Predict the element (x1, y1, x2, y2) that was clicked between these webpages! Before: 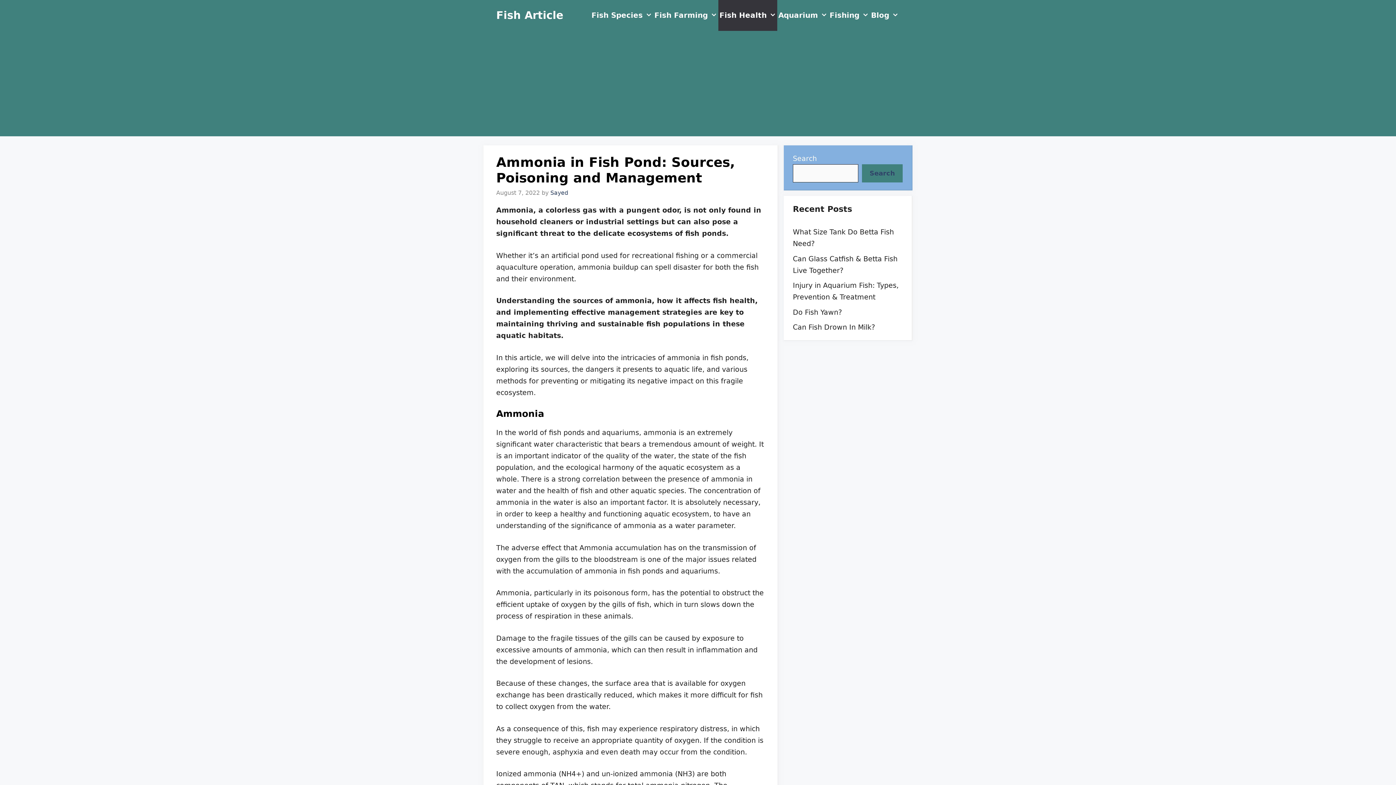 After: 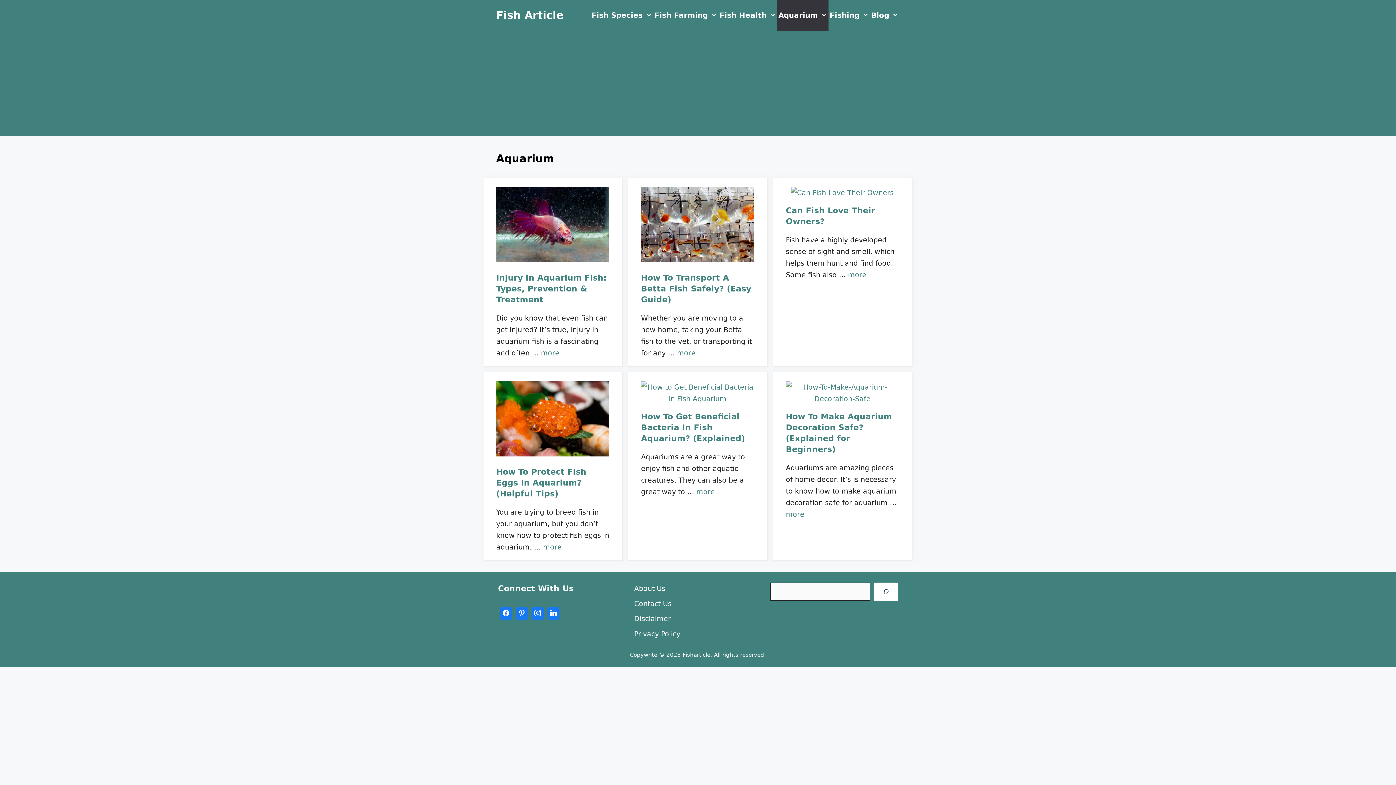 Action: label: Aquarium bbox: (777, 0, 828, 30)